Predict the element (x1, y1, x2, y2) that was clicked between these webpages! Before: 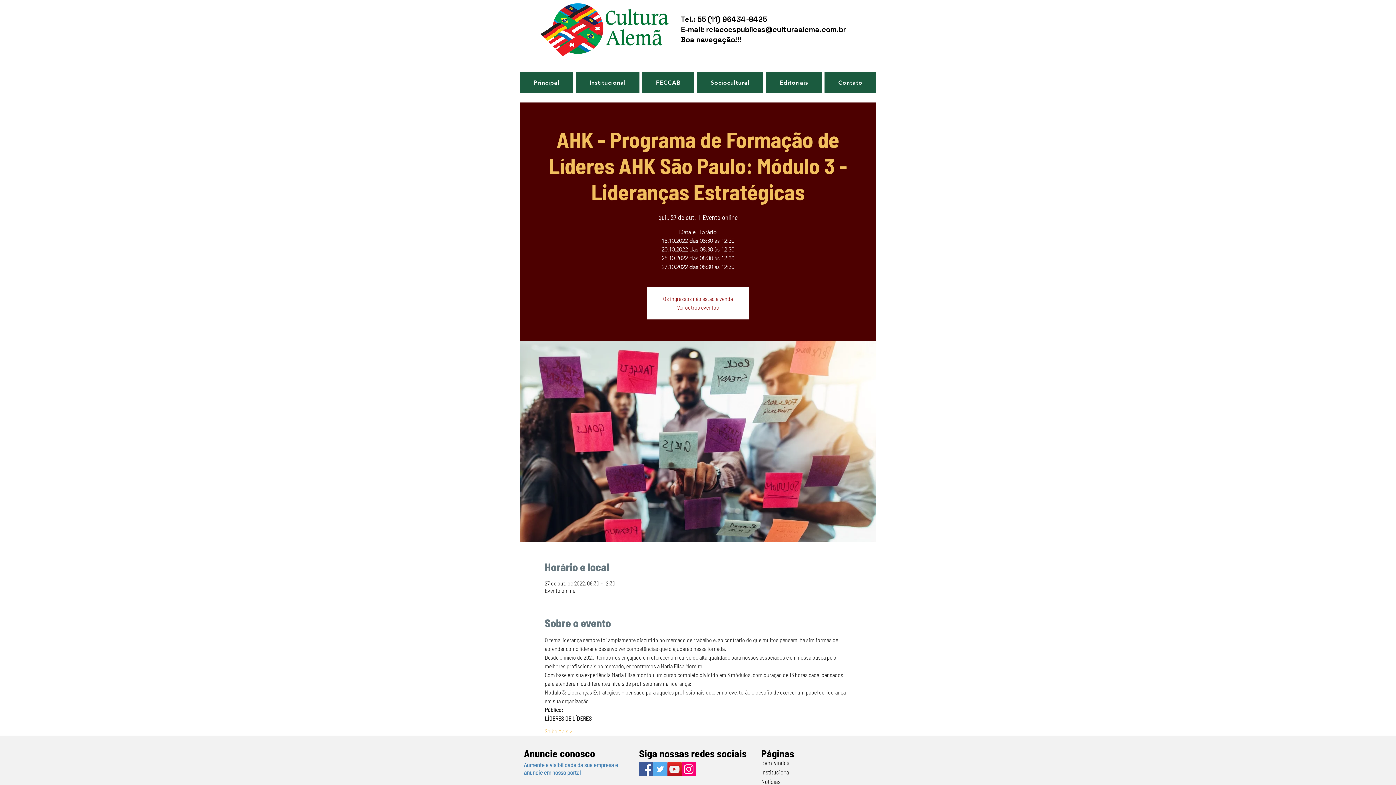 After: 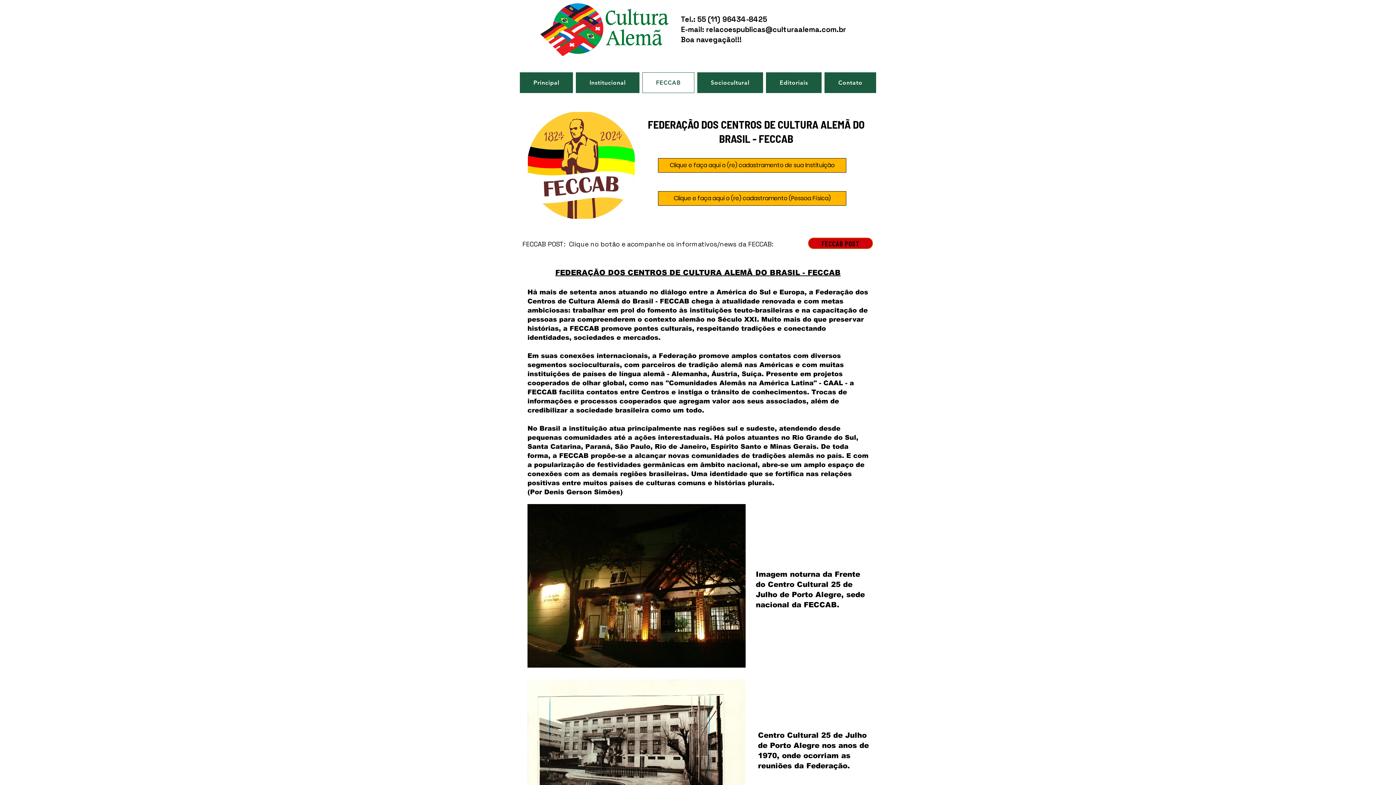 Action: label: FECCAB bbox: (642, 72, 694, 93)